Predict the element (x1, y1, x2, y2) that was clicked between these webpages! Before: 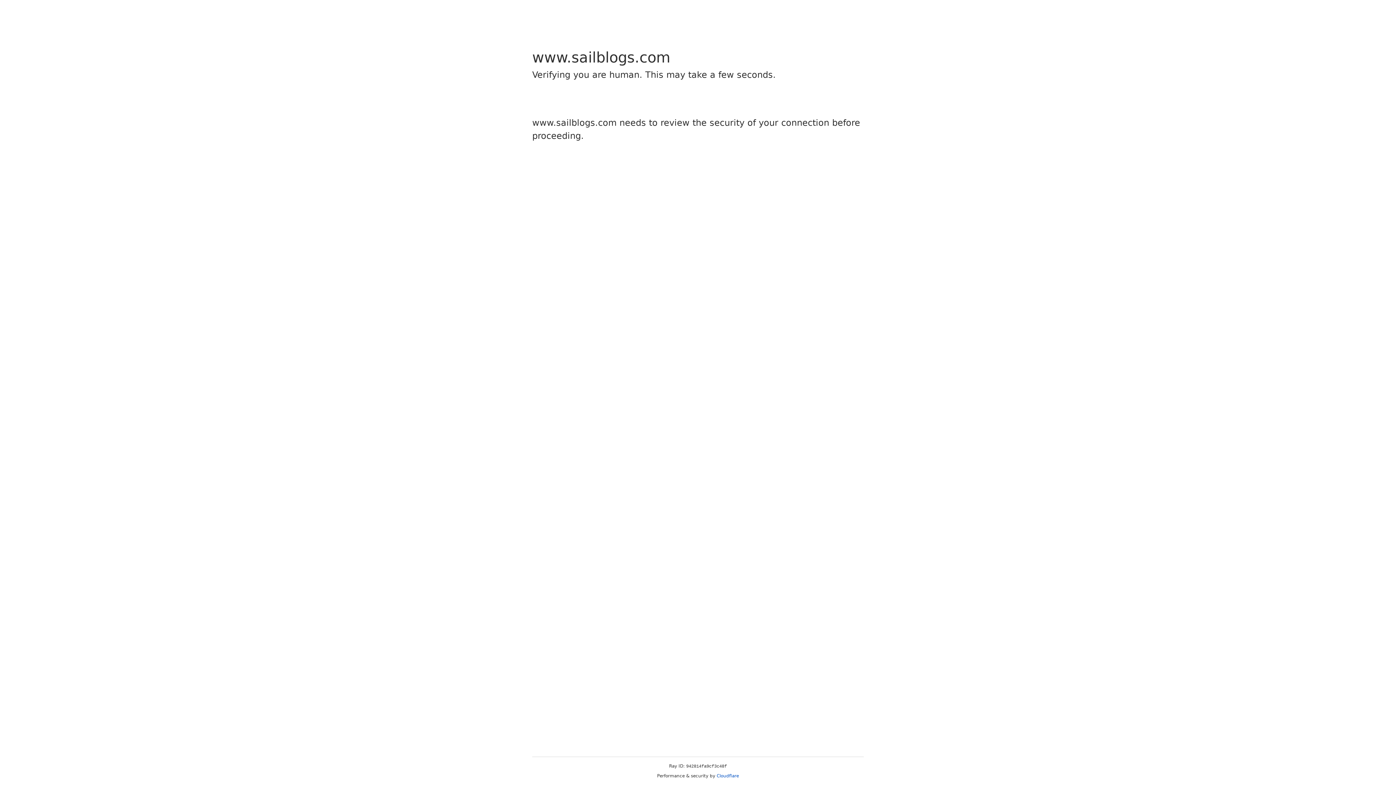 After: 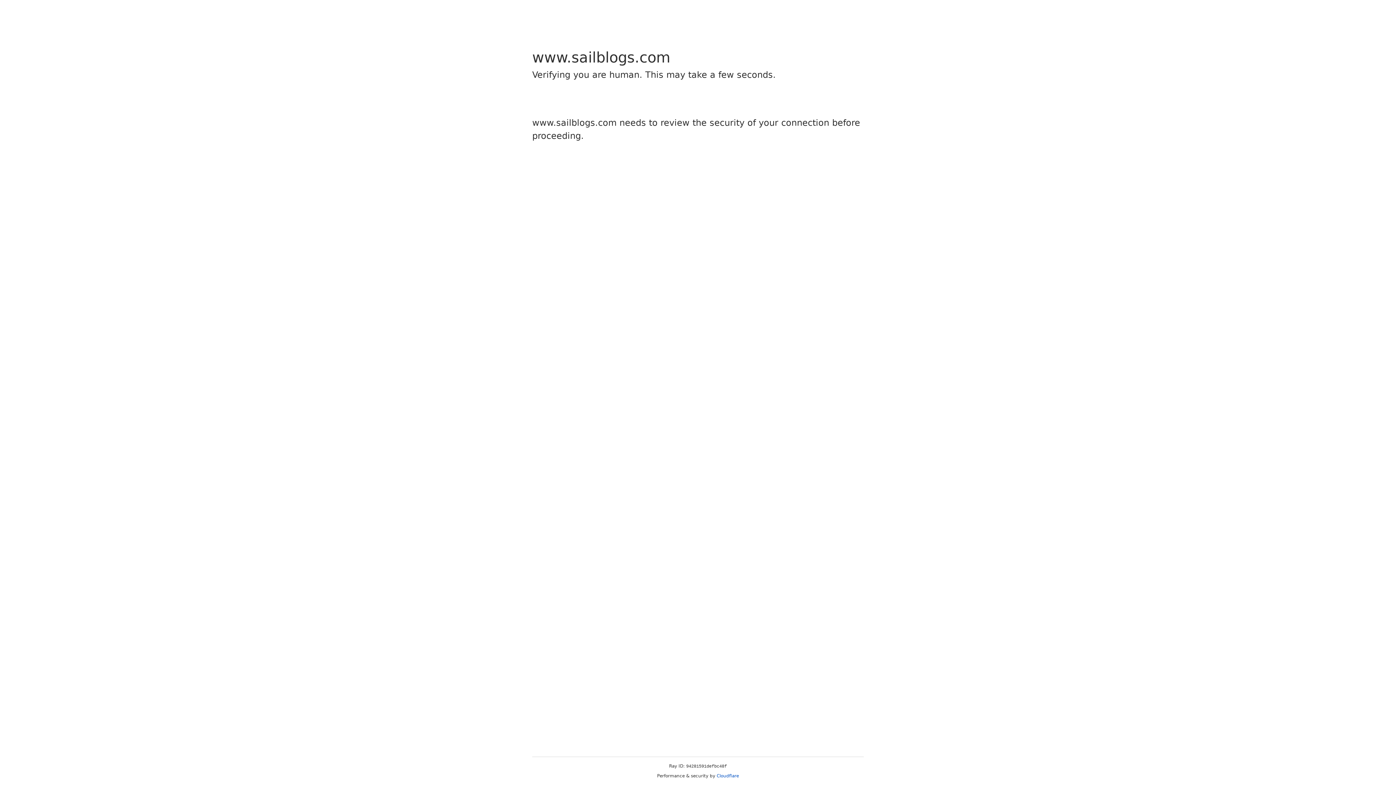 Action: label: Cloudflare bbox: (716, 773, 739, 778)